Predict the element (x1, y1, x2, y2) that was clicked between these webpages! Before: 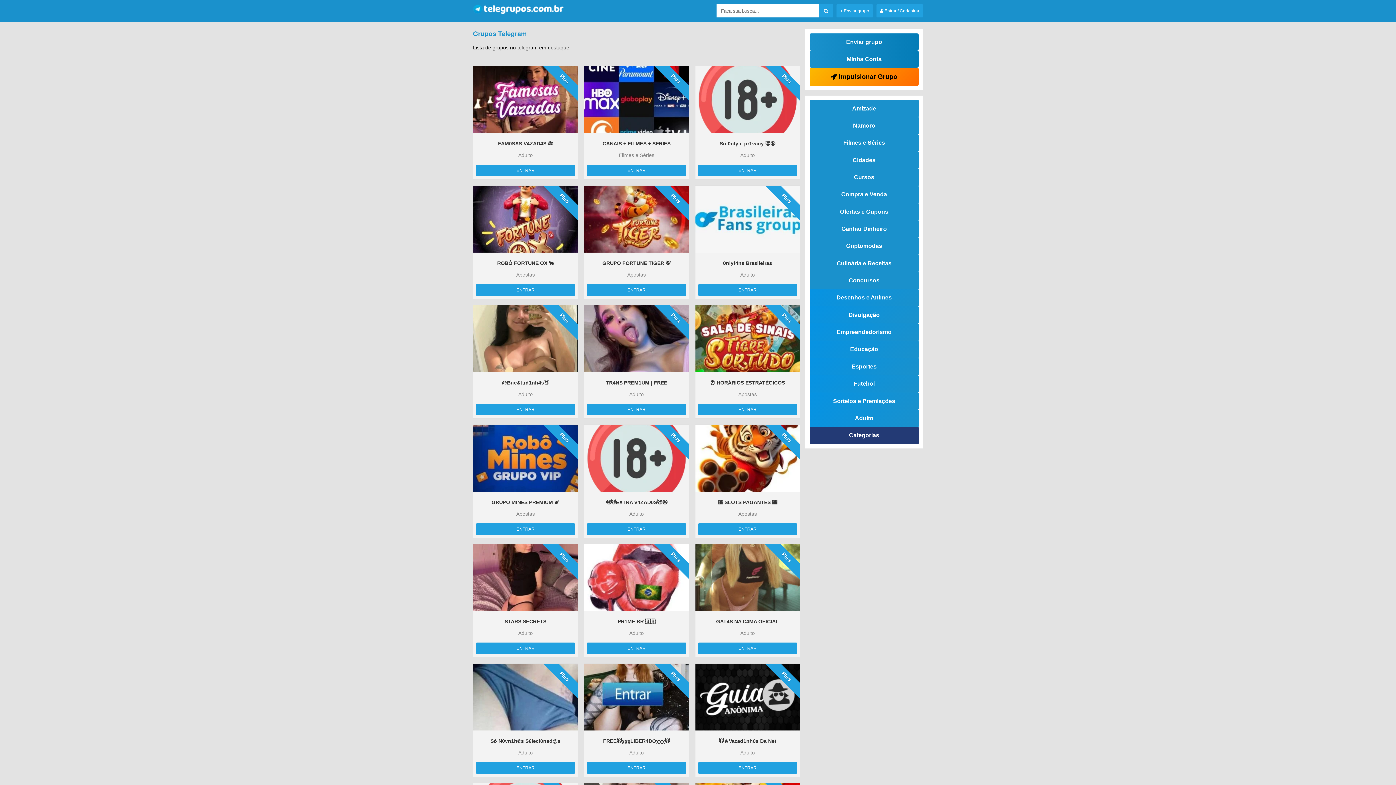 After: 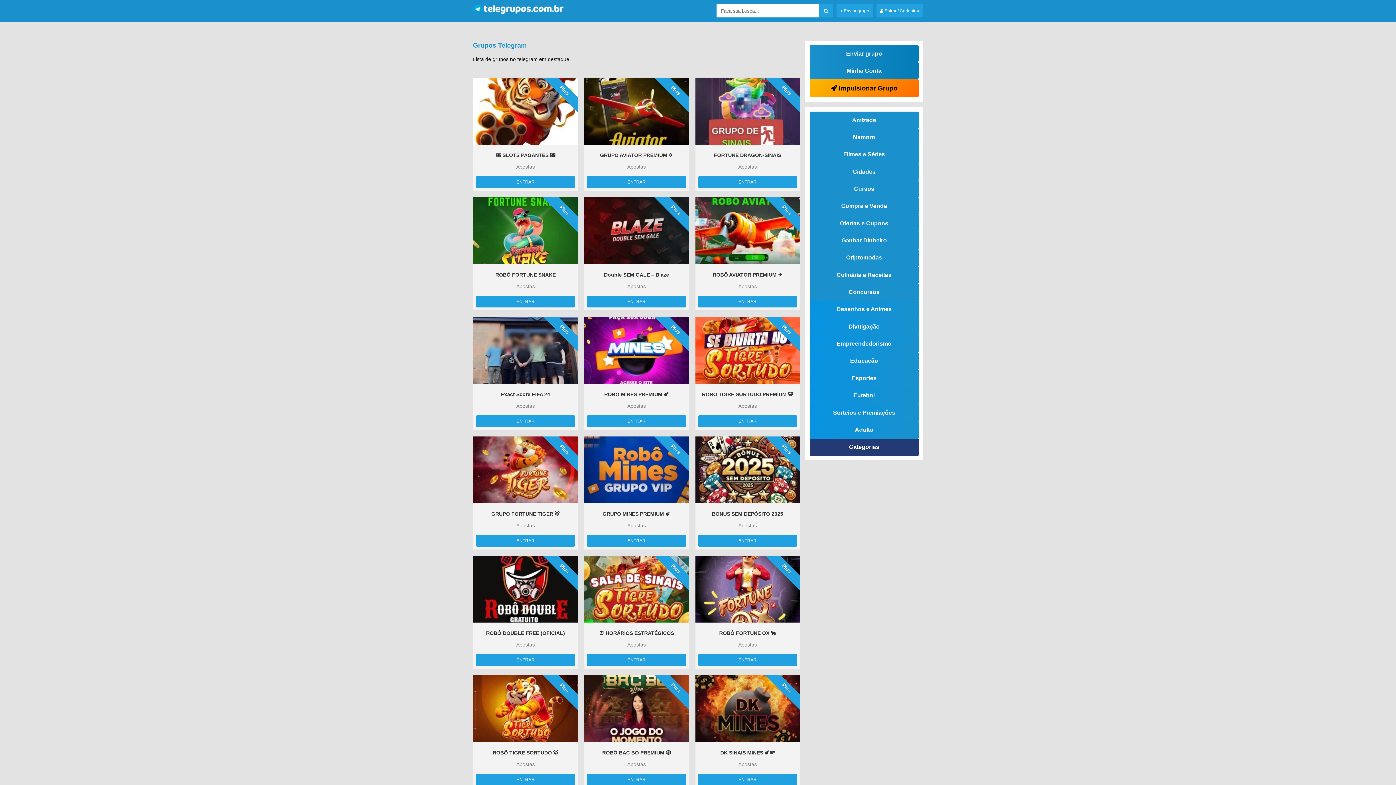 Action: bbox: (587, 270, 686, 278) label: Apostas